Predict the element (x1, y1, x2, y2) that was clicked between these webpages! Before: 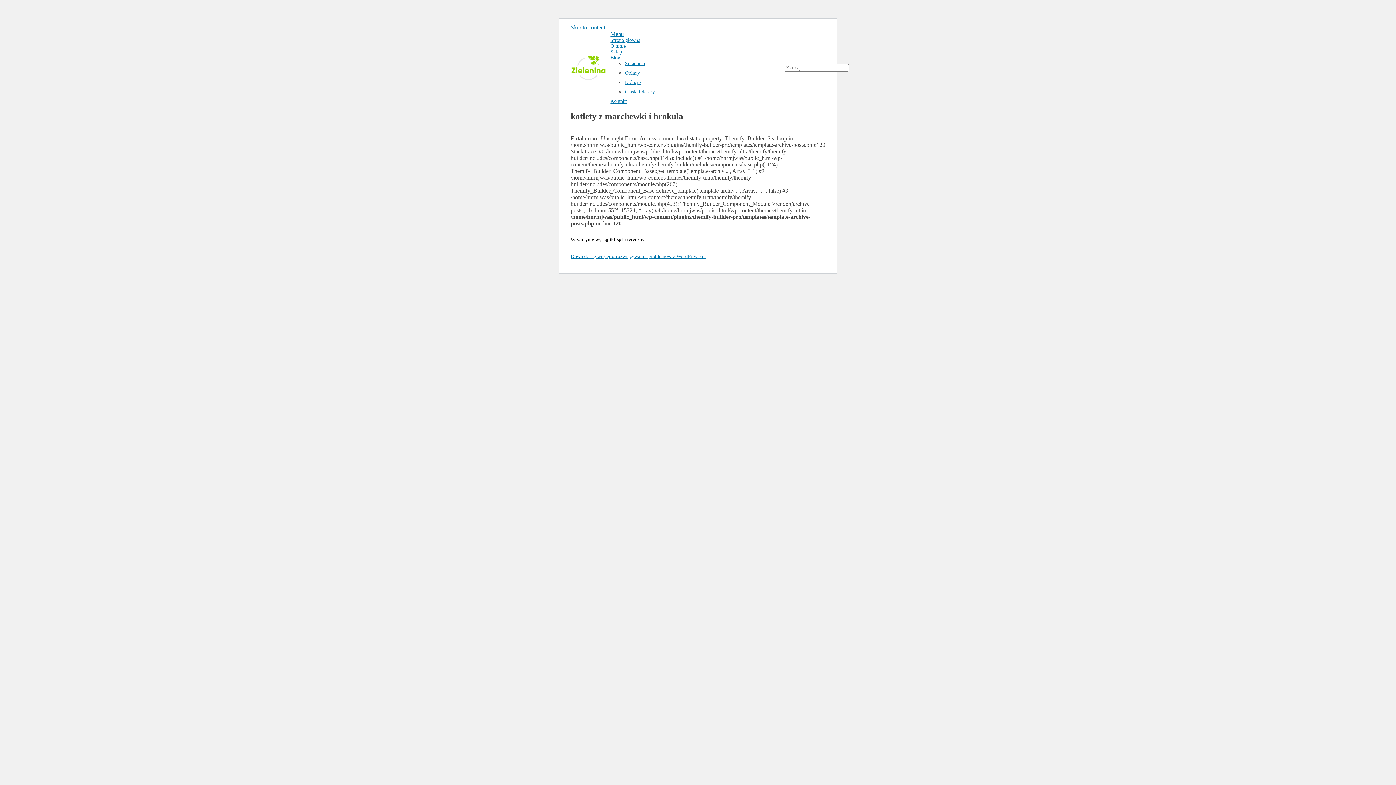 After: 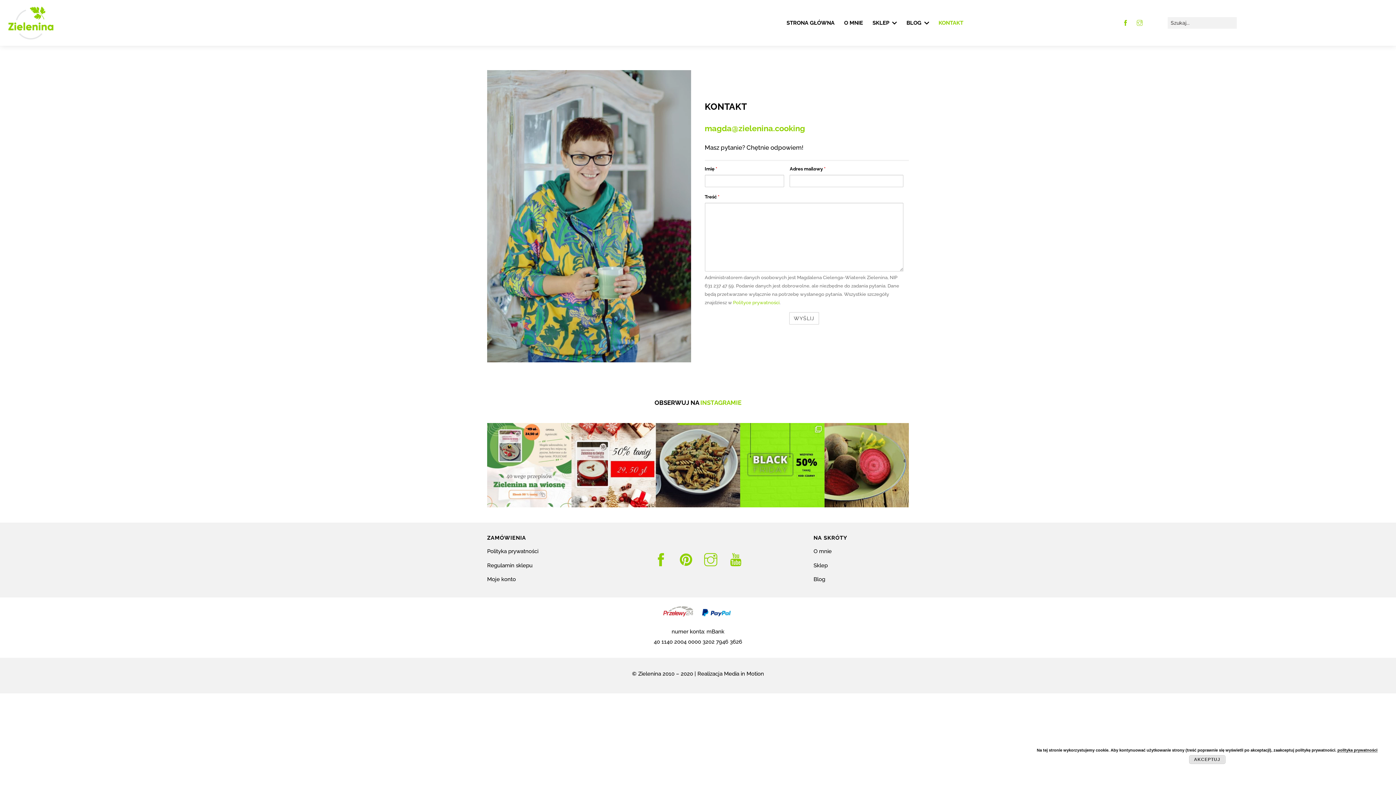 Action: label: Kontakt bbox: (610, 98, 626, 104)